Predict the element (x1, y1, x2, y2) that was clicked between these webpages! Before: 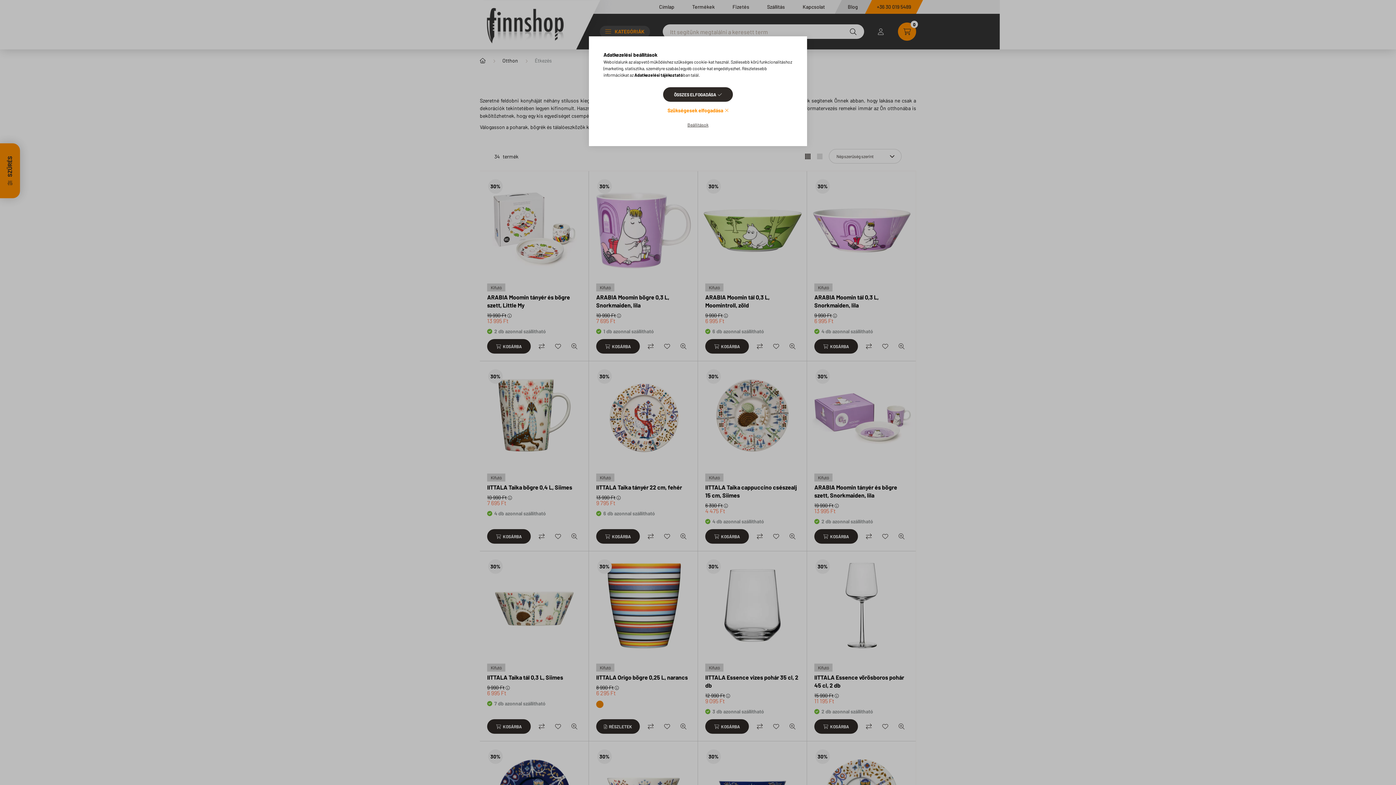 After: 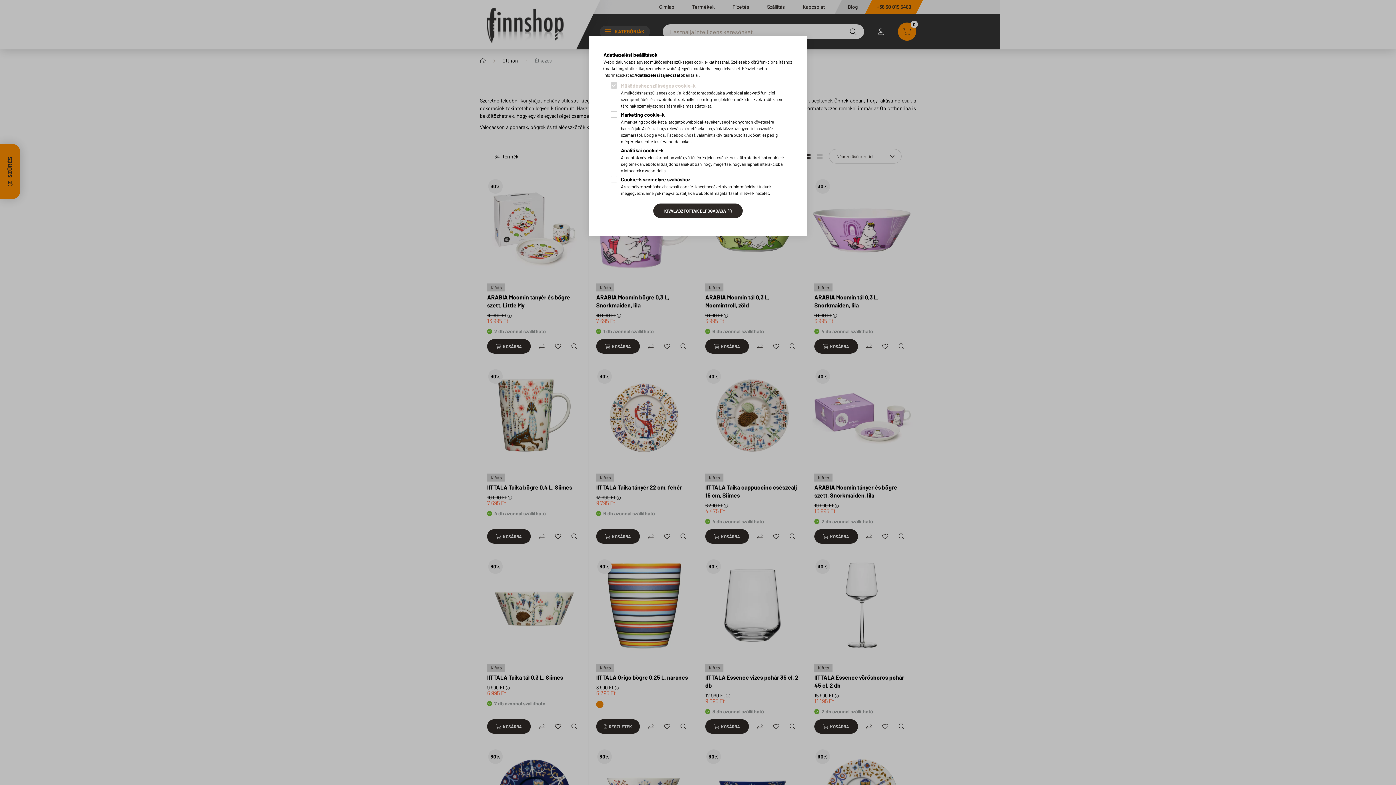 Action: label: Beállítások bbox: (676, 117, 719, 131)